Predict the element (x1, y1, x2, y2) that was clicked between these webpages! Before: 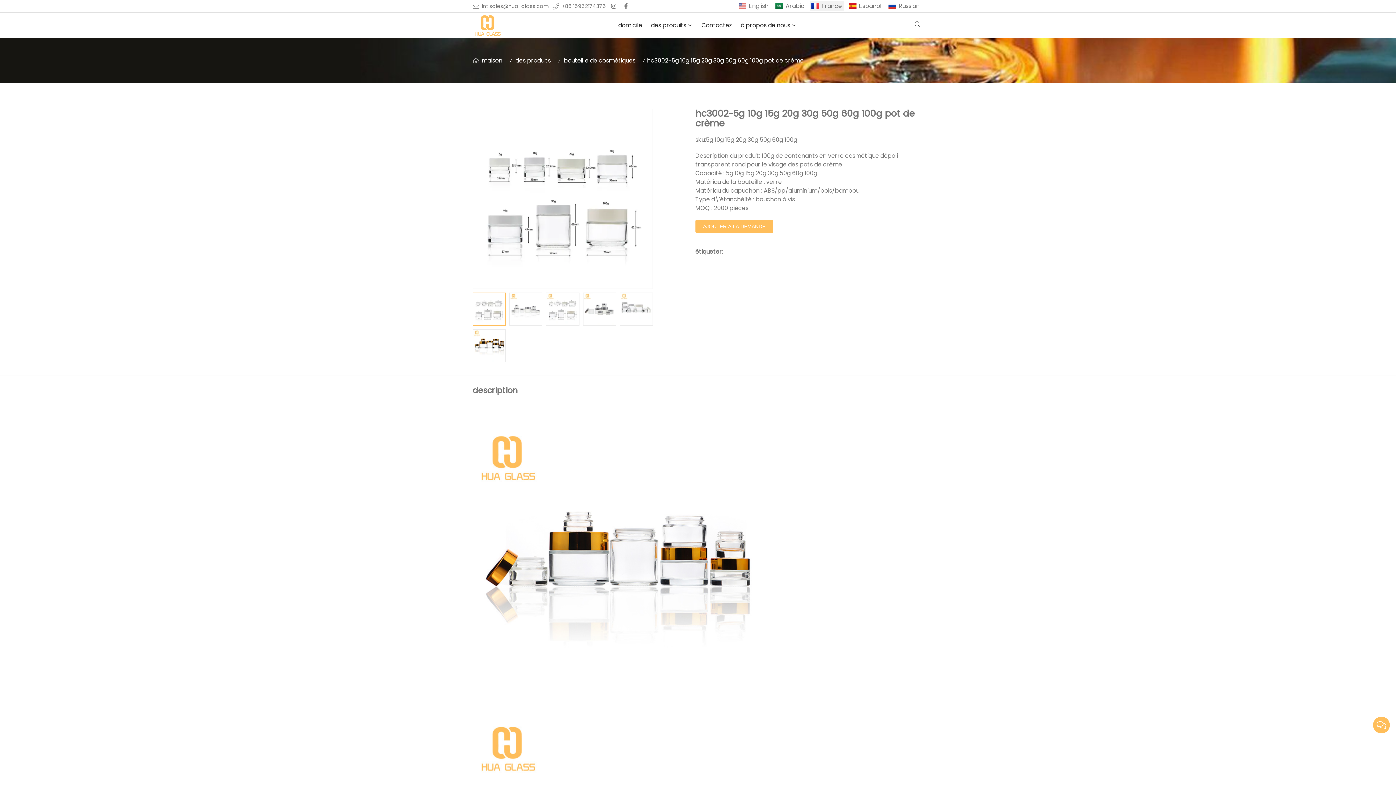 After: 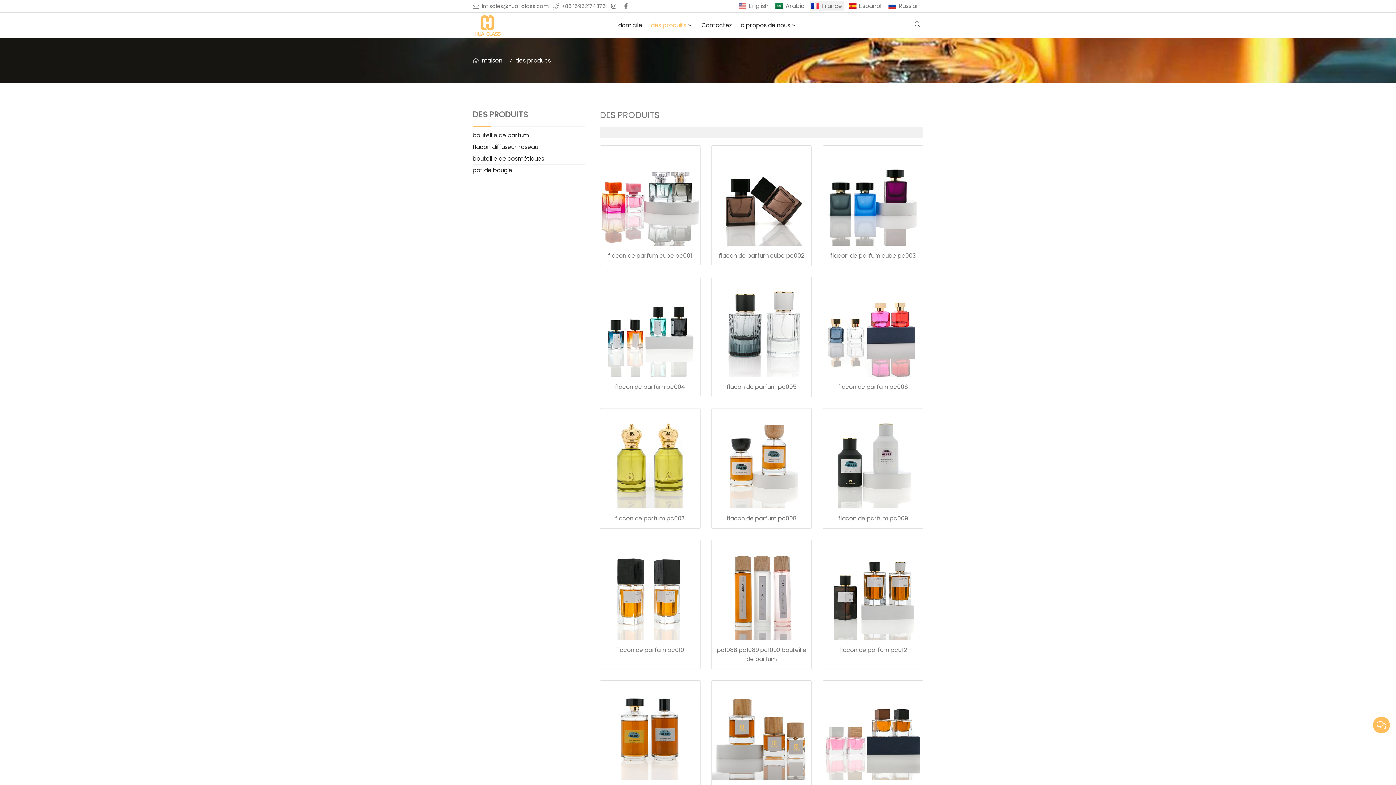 Action: label: des produits bbox: (515, 56, 554, 65)